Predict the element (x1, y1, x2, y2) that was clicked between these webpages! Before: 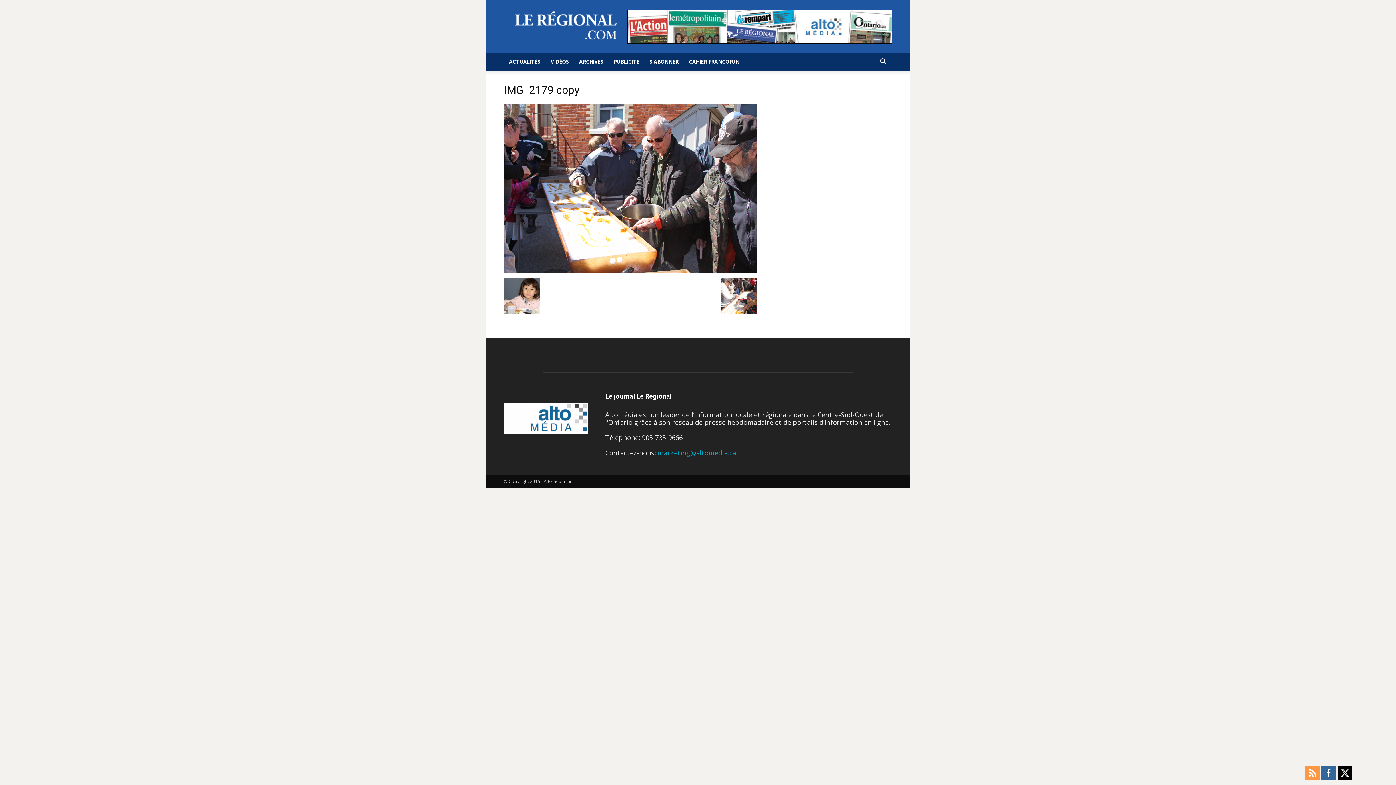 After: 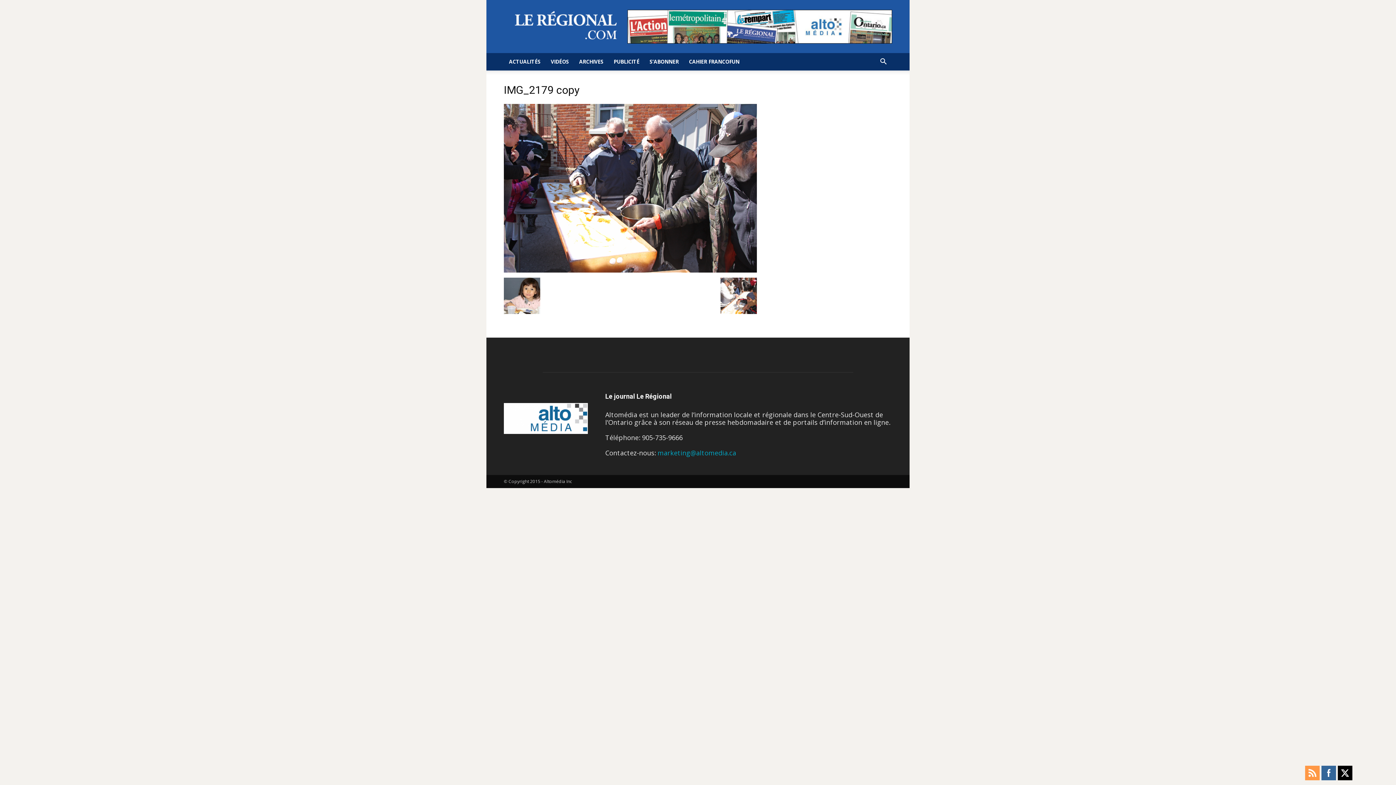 Action: bbox: (1331, 745, 1359, 753)